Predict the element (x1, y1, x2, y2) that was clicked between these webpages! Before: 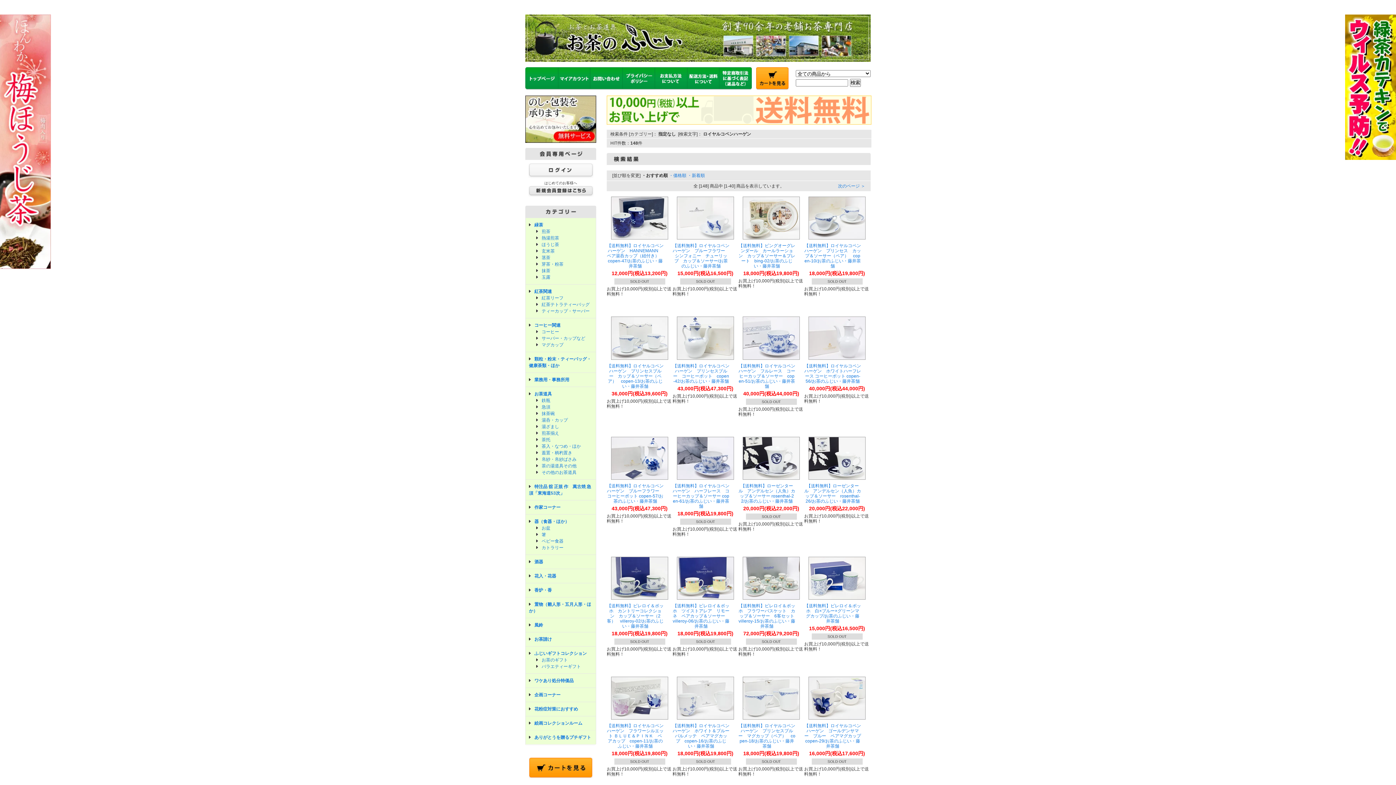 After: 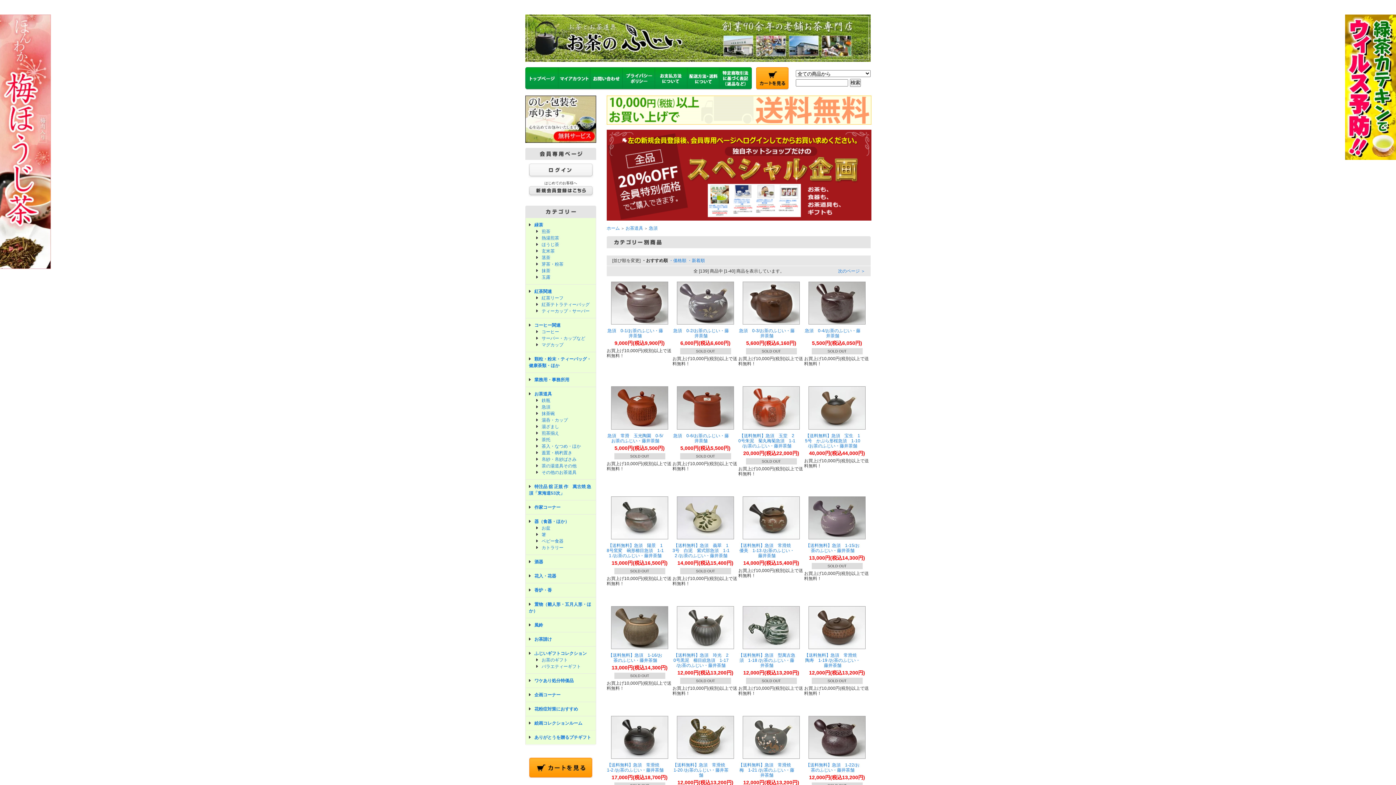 Action: label: 急須 bbox: (536, 404, 550, 409)